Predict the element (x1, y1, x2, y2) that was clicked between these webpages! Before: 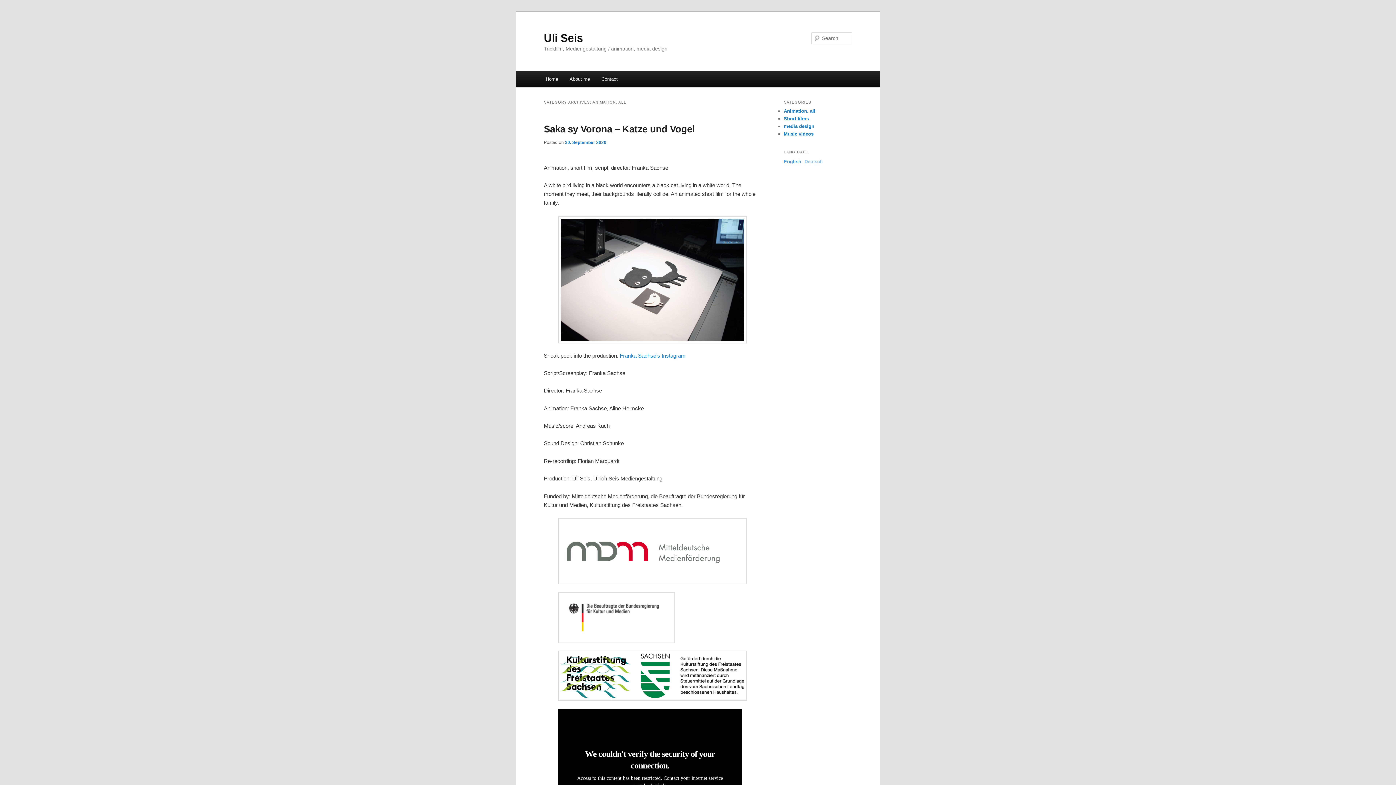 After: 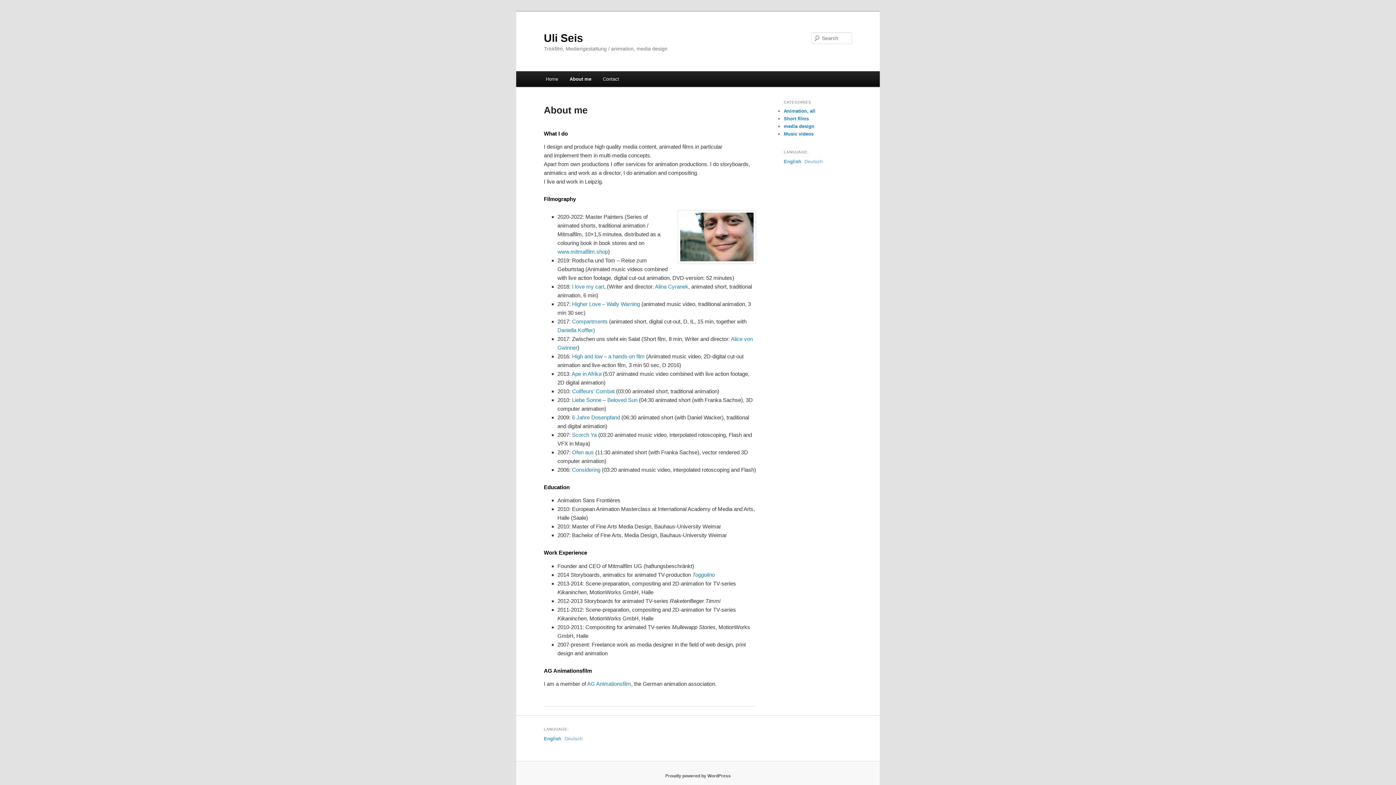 Action: bbox: (563, 71, 595, 86) label: About me